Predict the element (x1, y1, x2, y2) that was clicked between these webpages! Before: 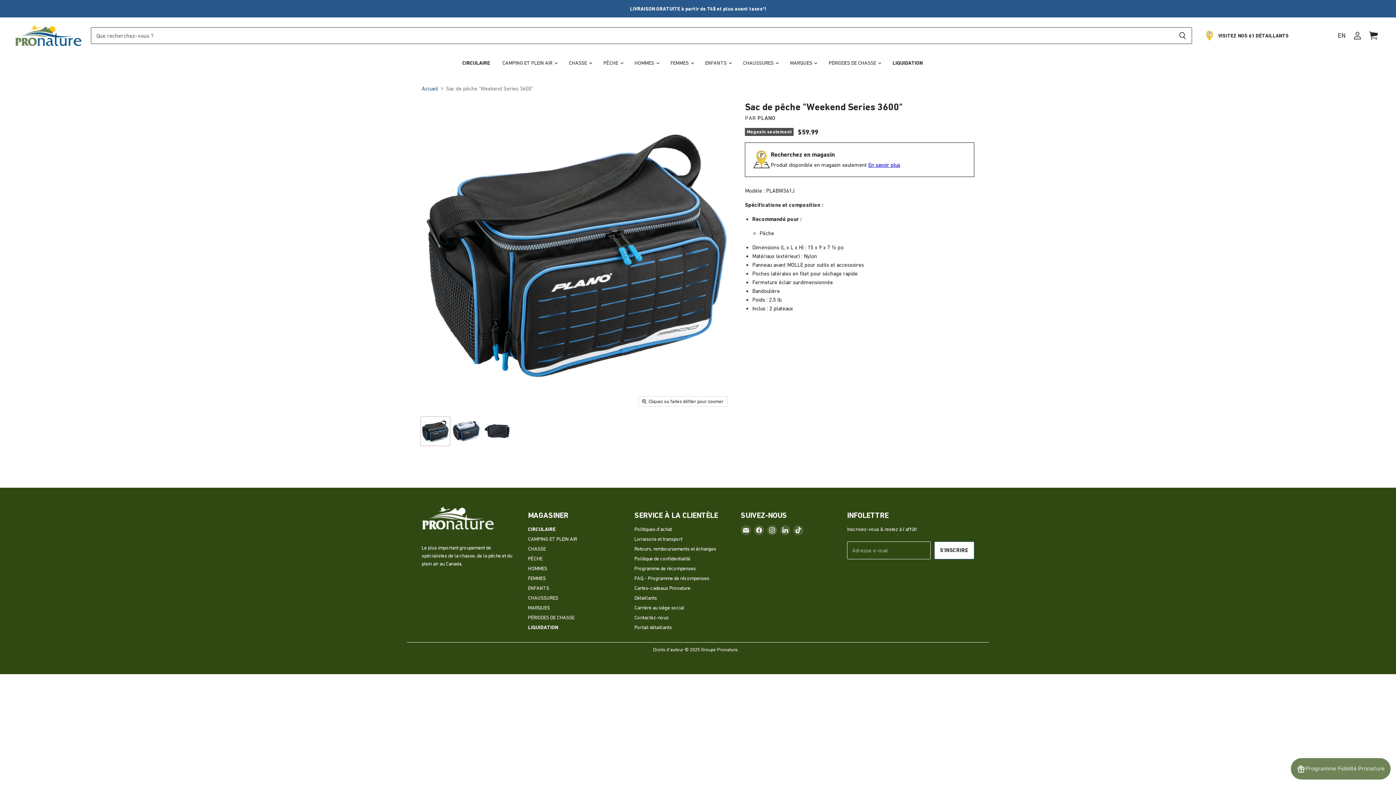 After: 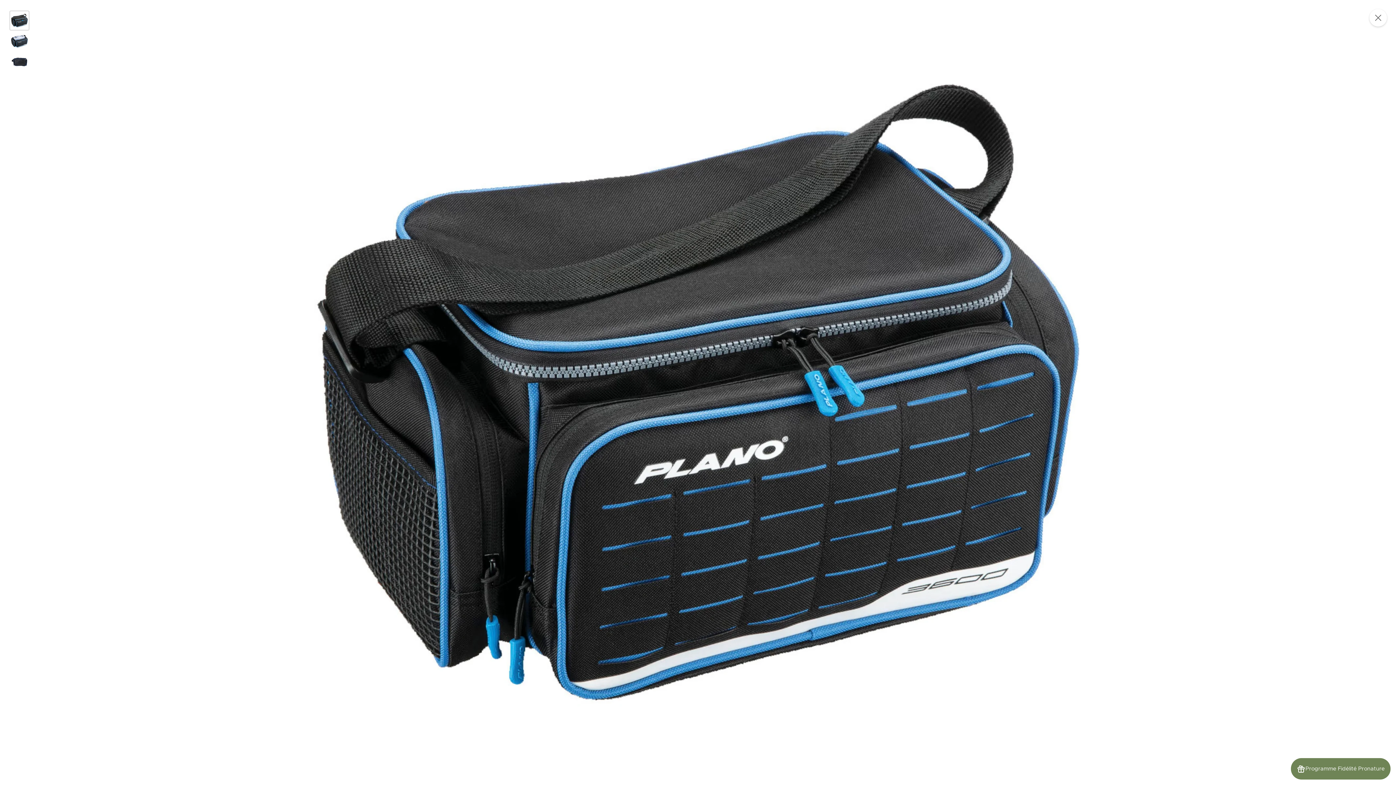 Action: bbox: (638, 396, 727, 406) label: Cliquez ou faites défiler pour zoomer